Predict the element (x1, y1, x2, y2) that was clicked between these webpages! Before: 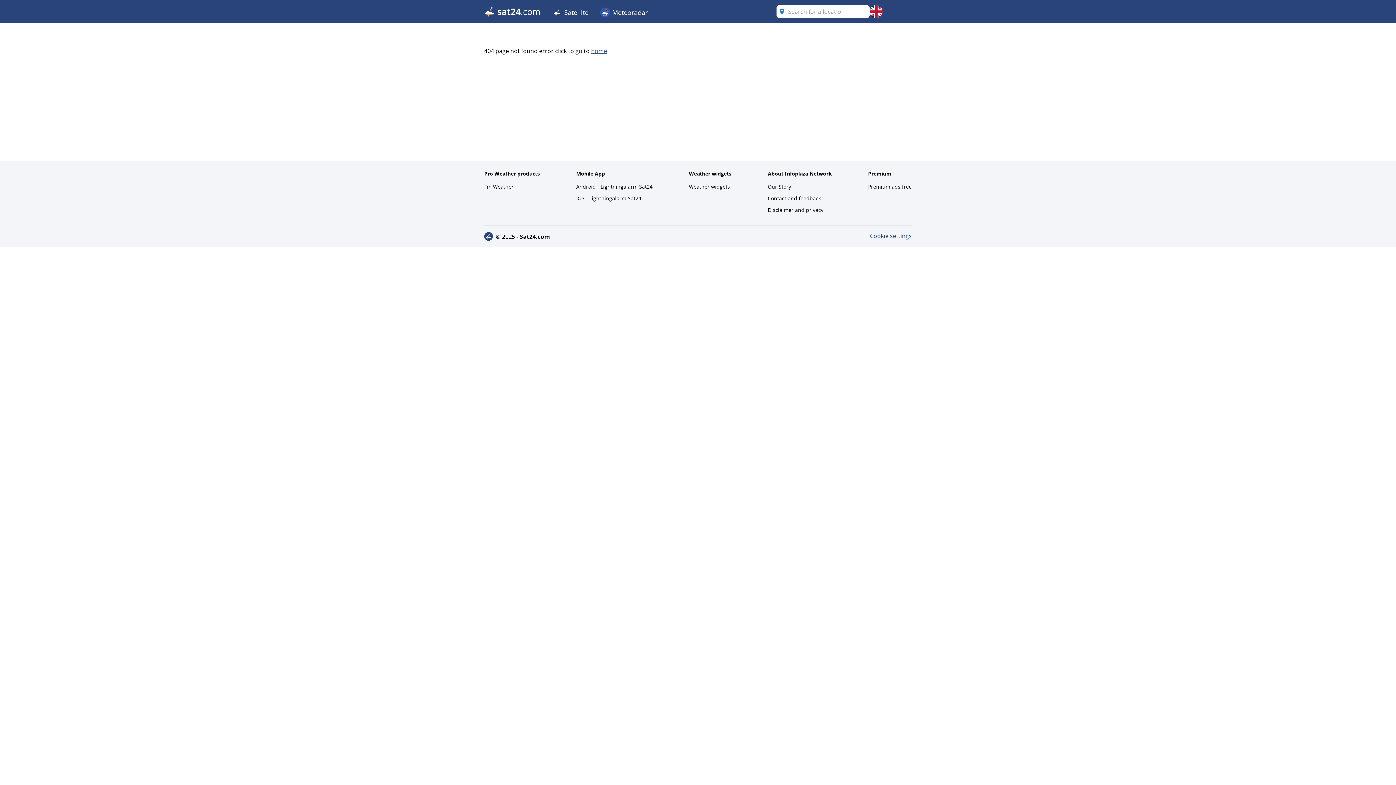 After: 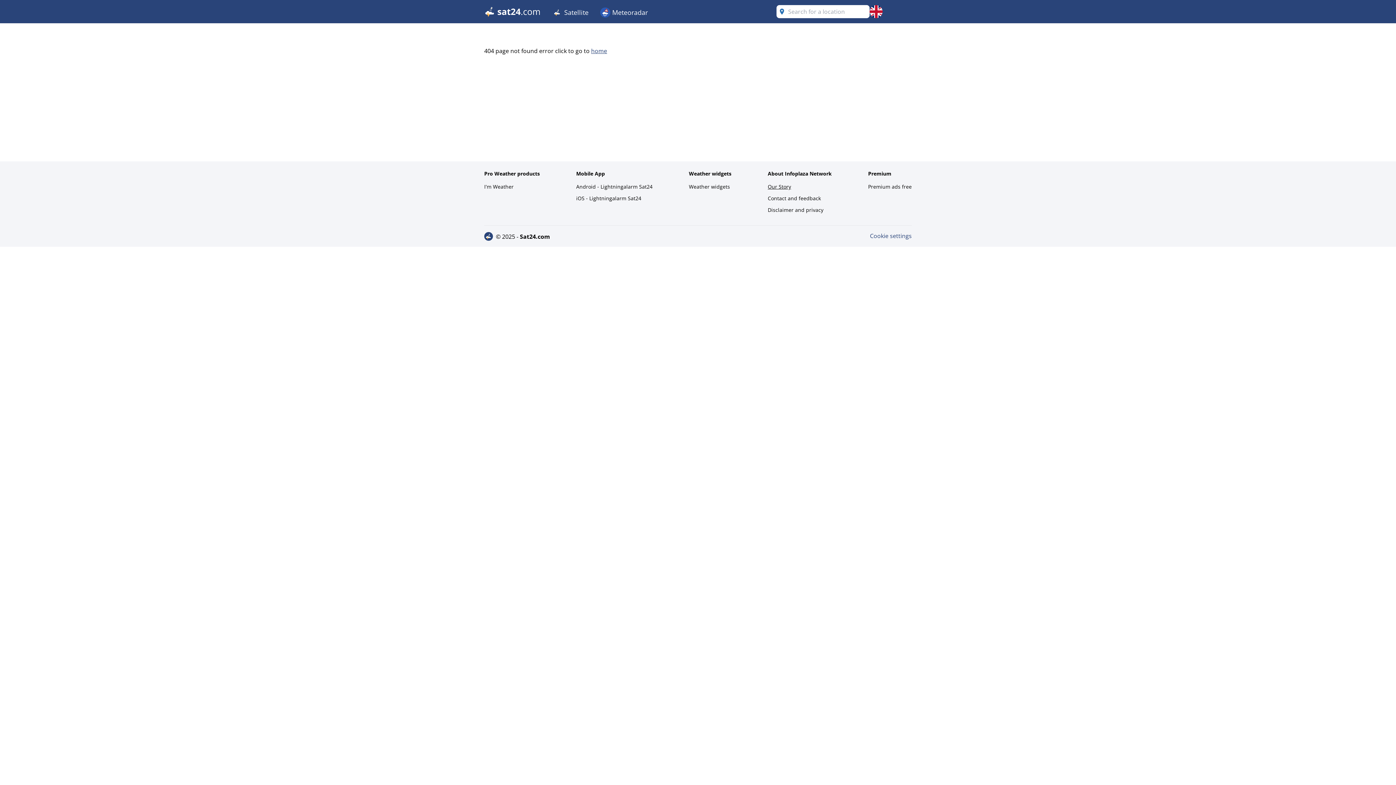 Action: bbox: (768, 181, 832, 192) label: Our Story